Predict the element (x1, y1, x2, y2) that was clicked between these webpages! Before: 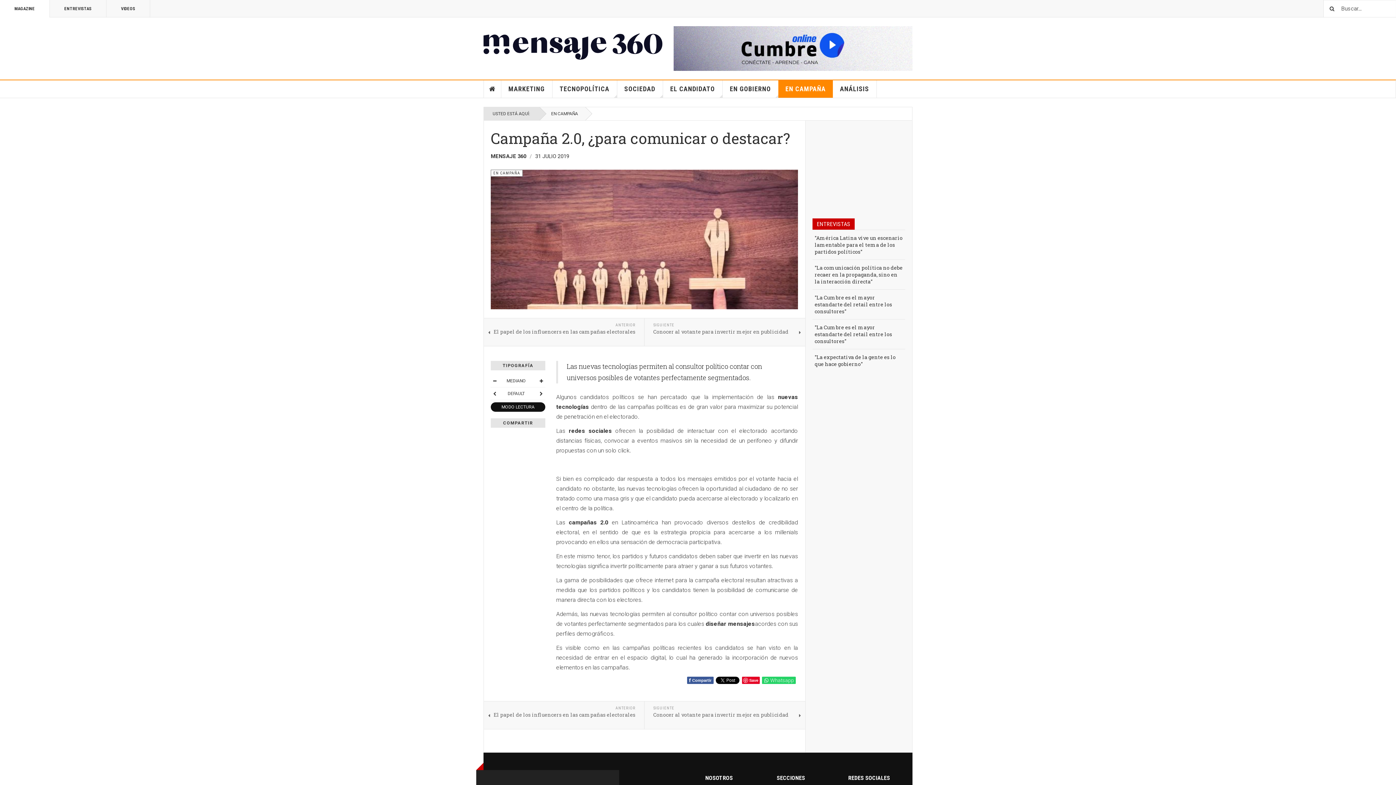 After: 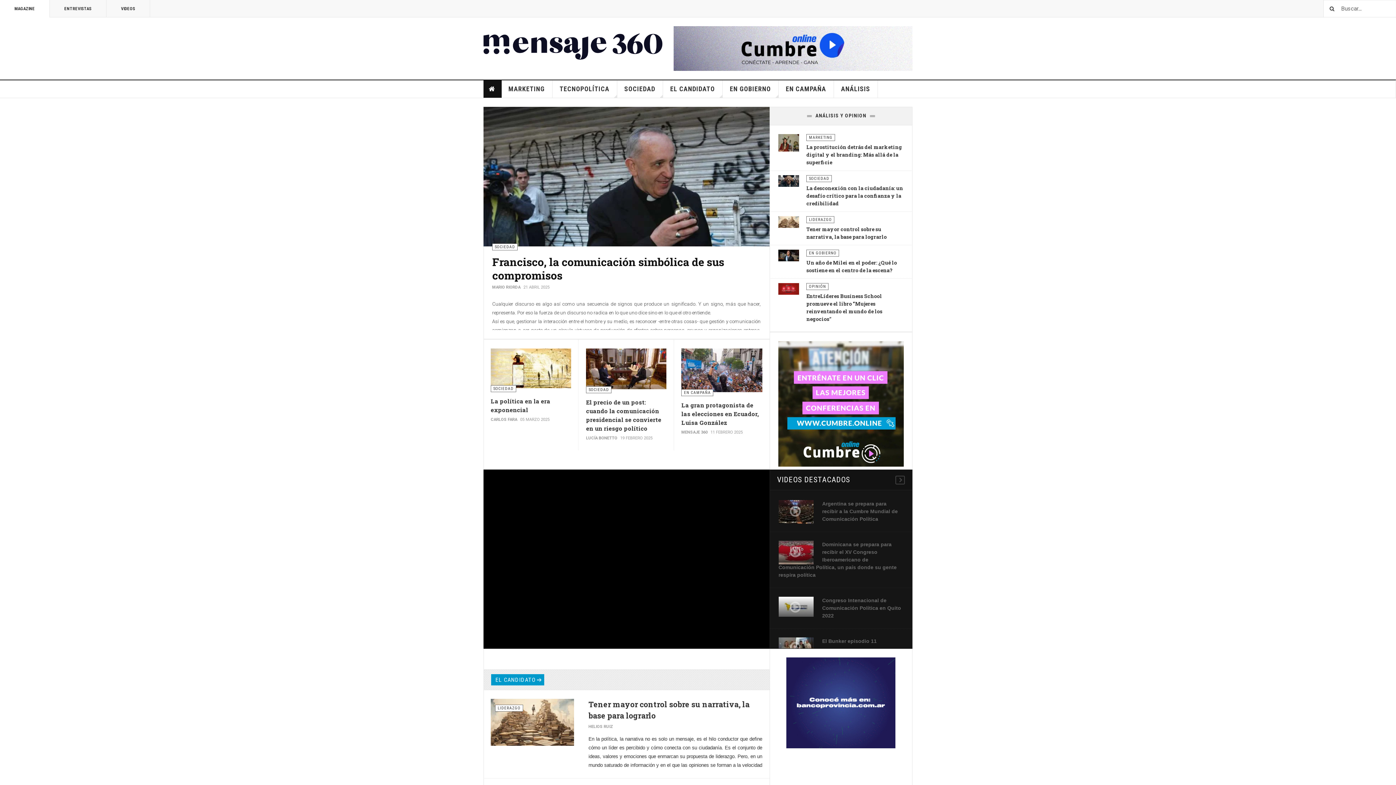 Action: label: MAGAZINE bbox: (0, 0, 49, 17)